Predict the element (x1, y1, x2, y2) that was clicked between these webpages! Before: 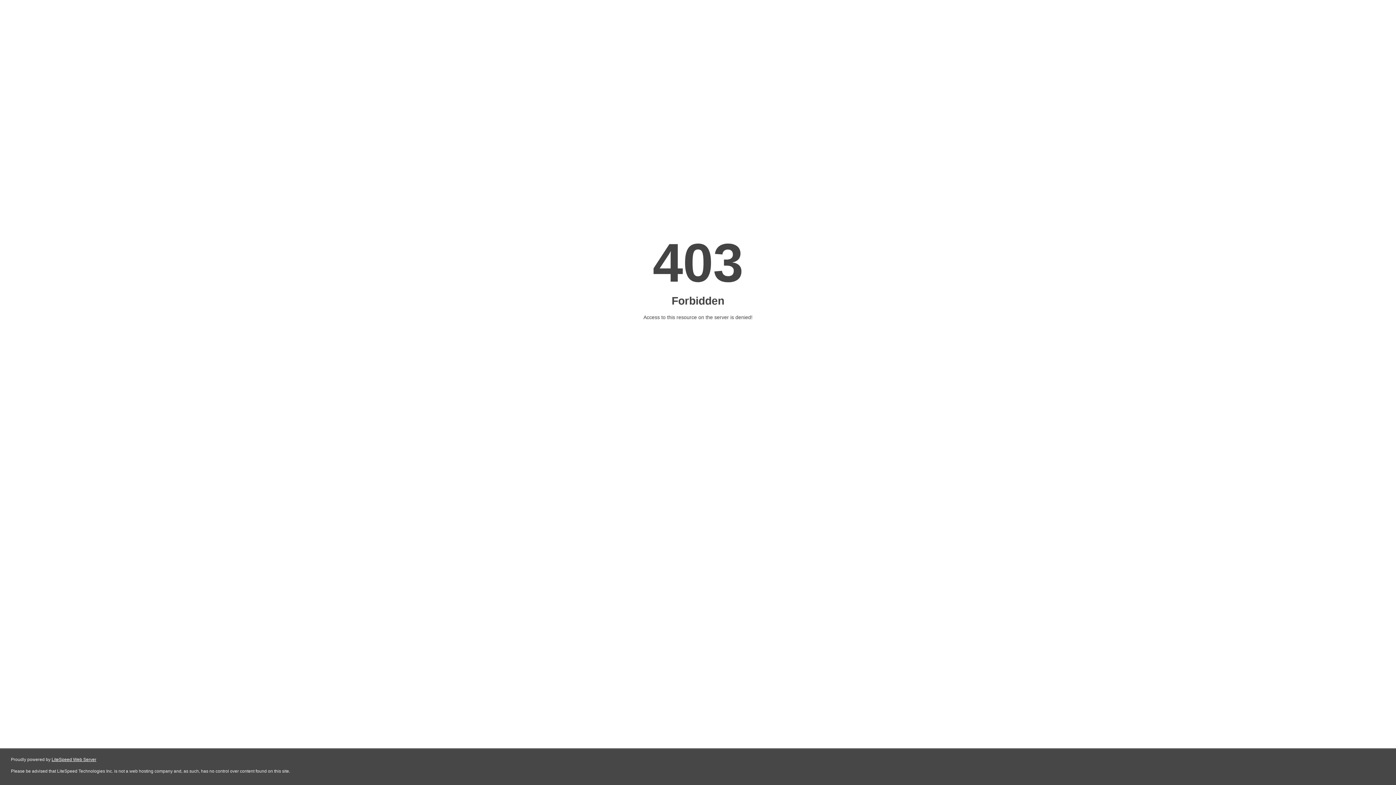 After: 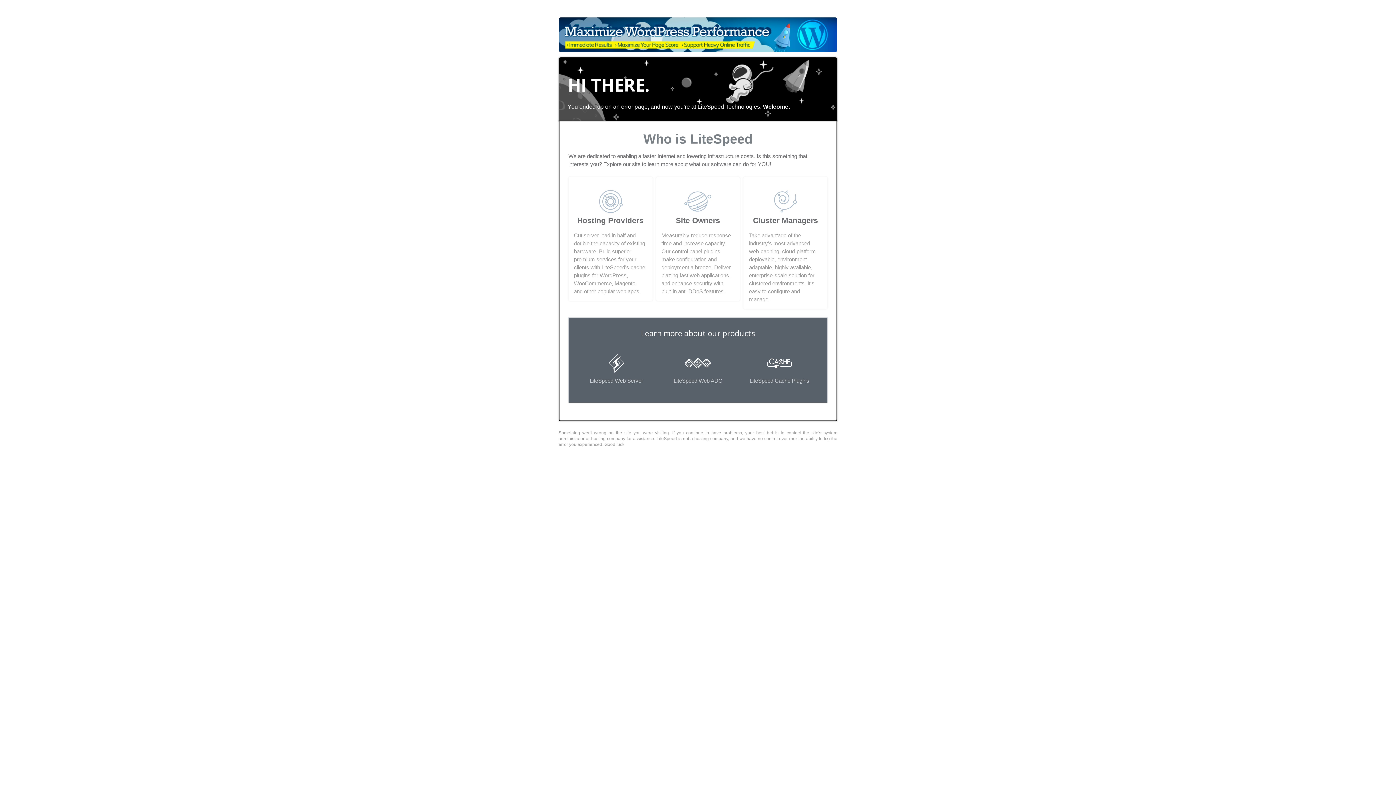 Action: label: LiteSpeed Web Server bbox: (51, 757, 96, 762)